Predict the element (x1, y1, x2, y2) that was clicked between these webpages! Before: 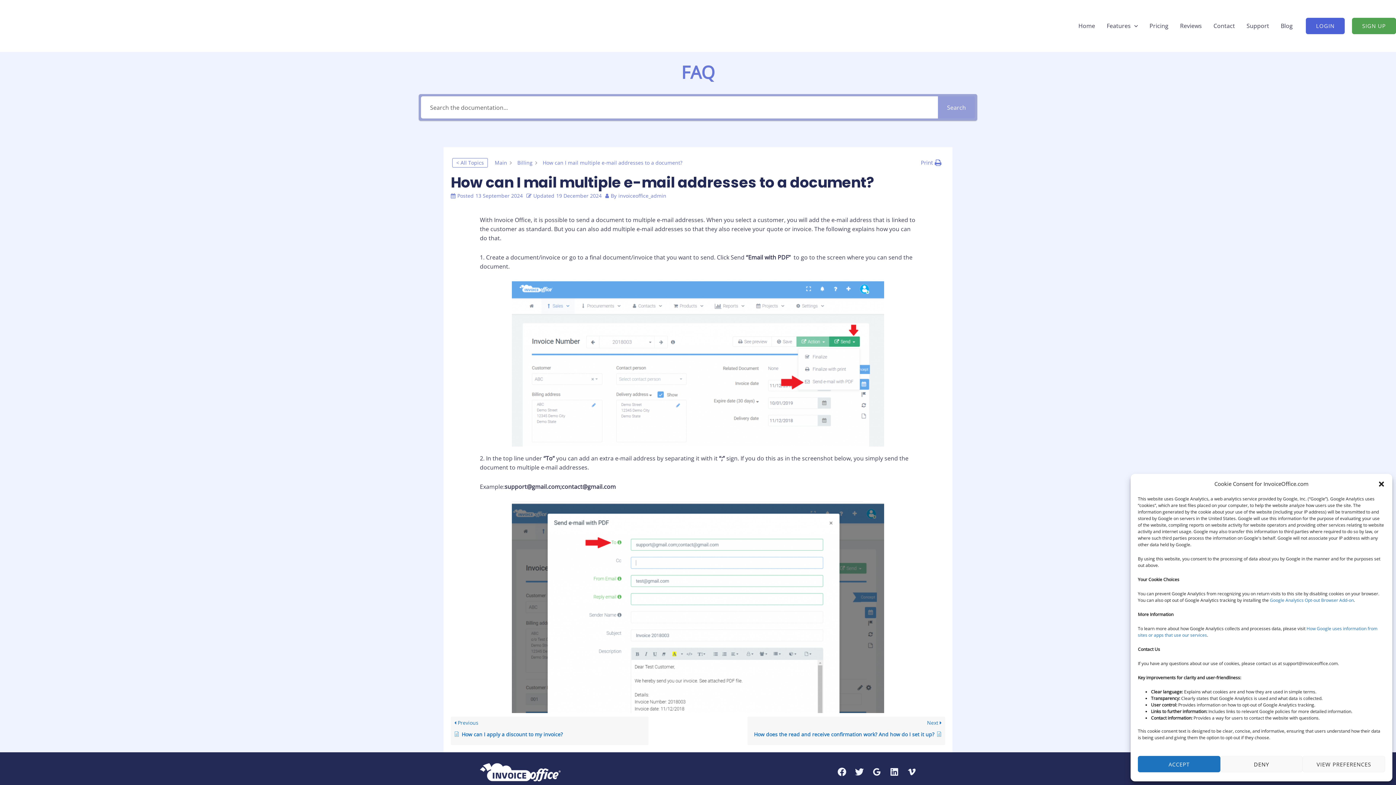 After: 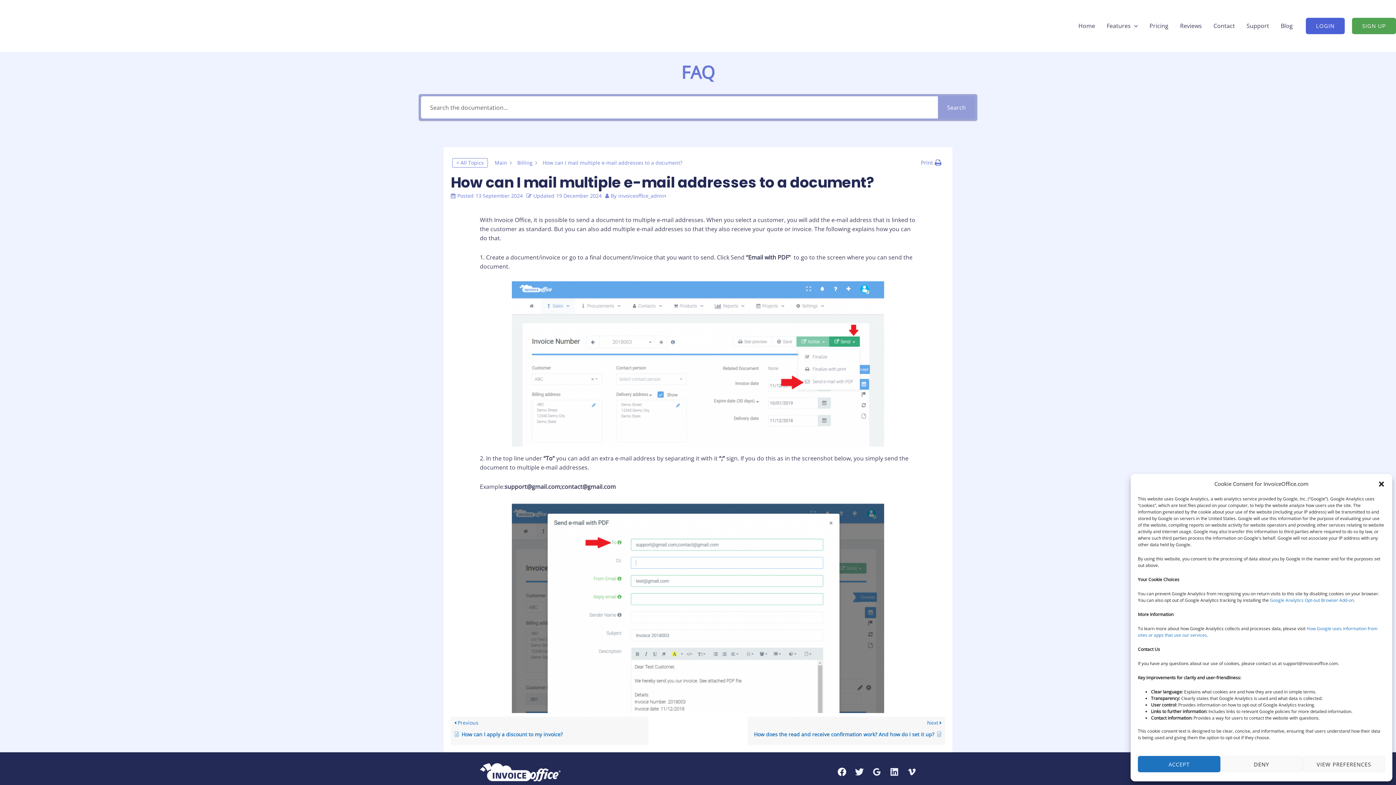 Action: label: Facebook bbox: (837, 767, 846, 776)